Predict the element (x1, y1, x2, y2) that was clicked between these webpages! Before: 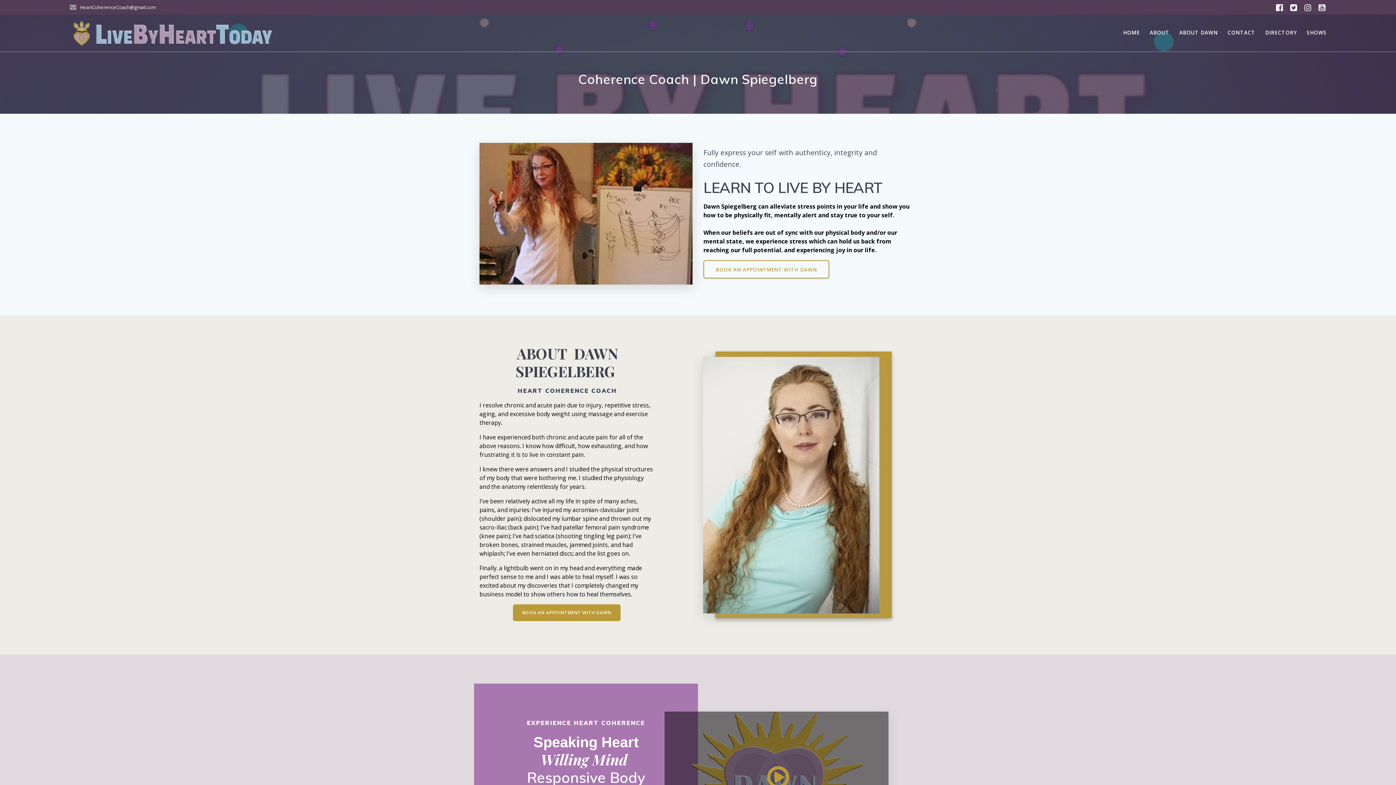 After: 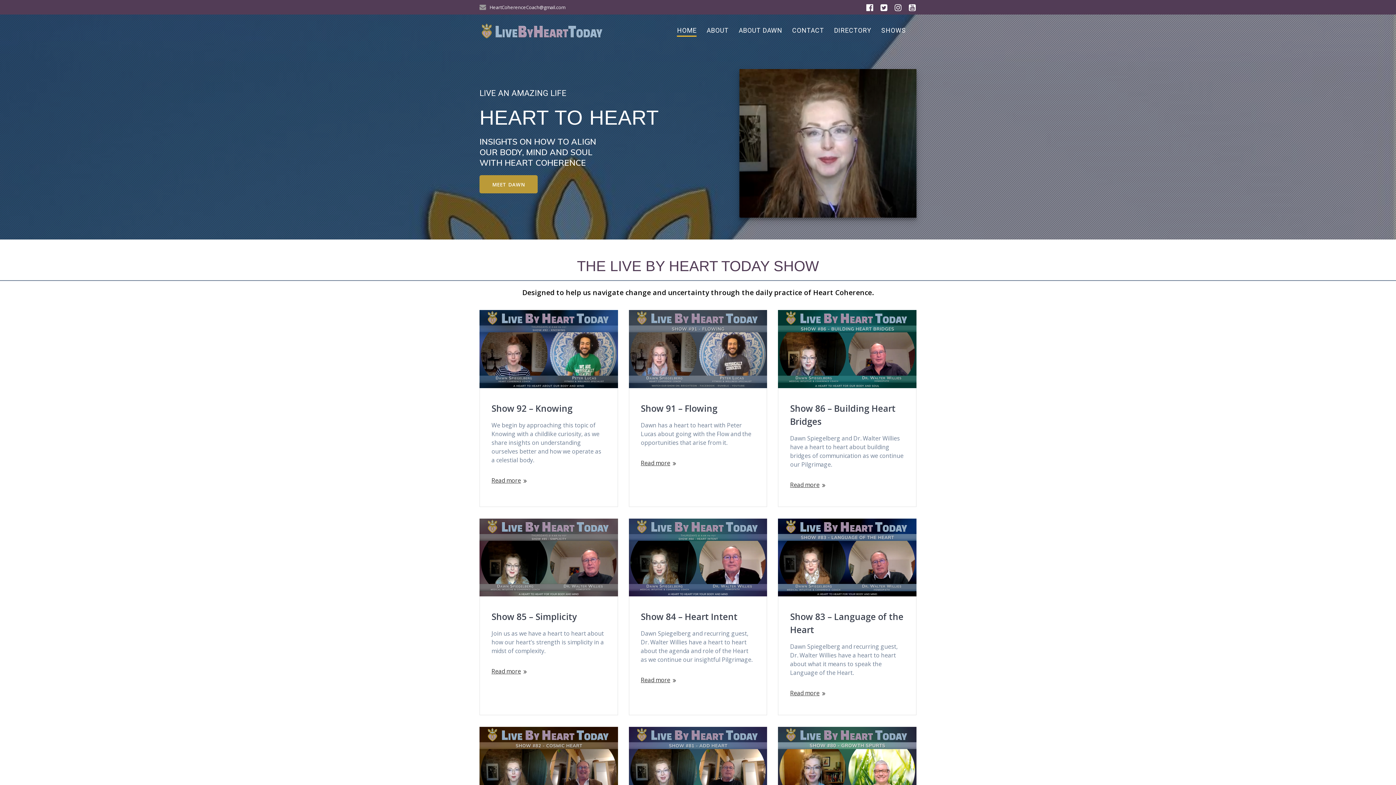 Action: bbox: (69, 20, 273, 45)